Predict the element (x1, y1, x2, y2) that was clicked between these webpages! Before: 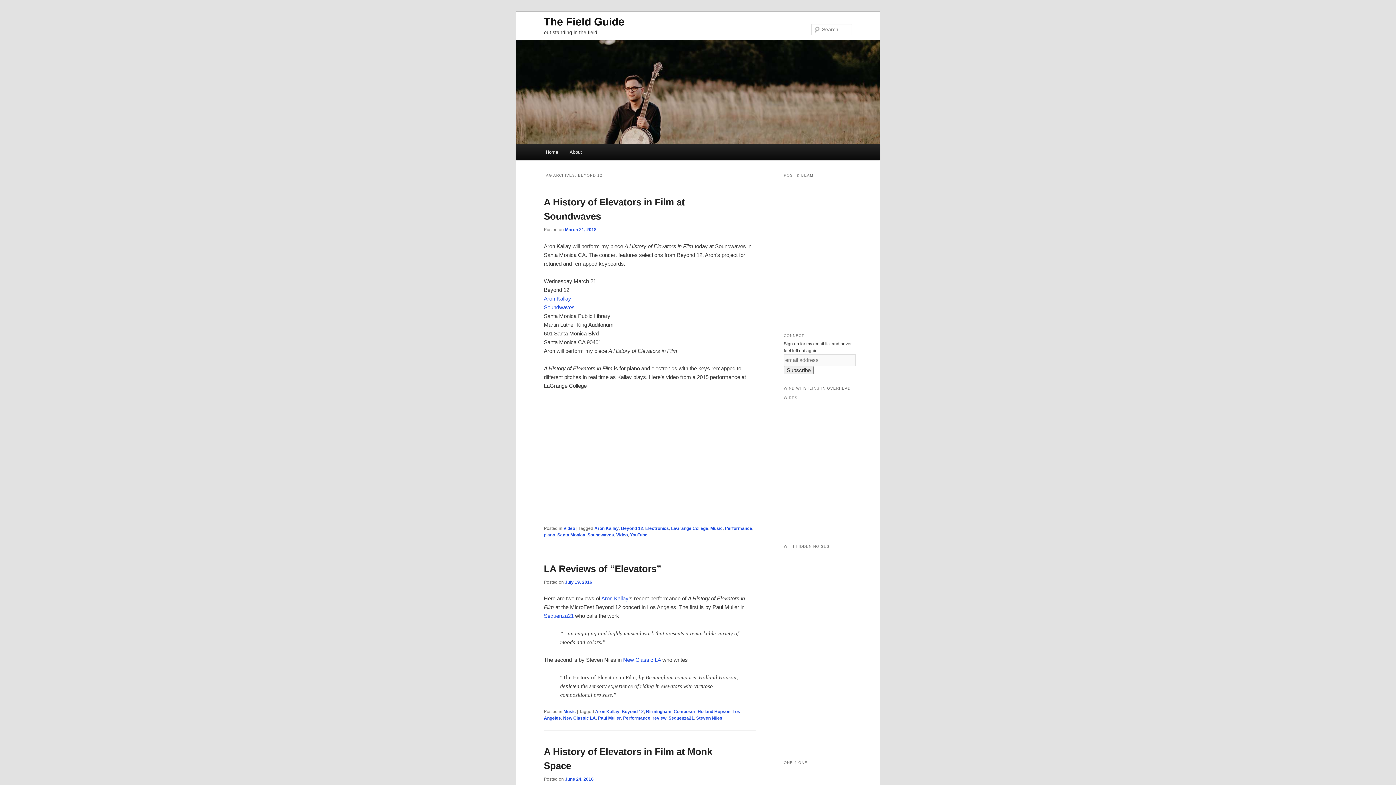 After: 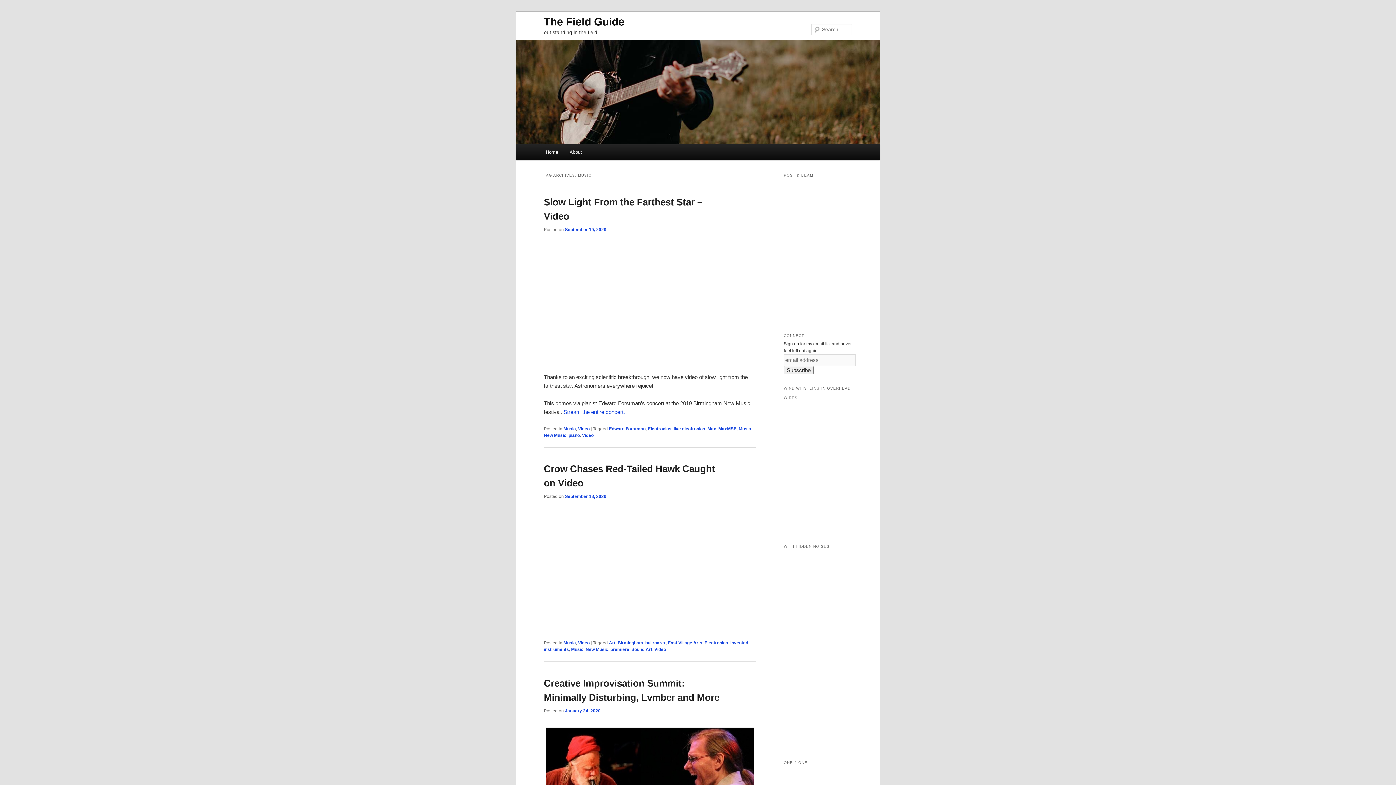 Action: bbox: (710, 526, 722, 531) label: Music